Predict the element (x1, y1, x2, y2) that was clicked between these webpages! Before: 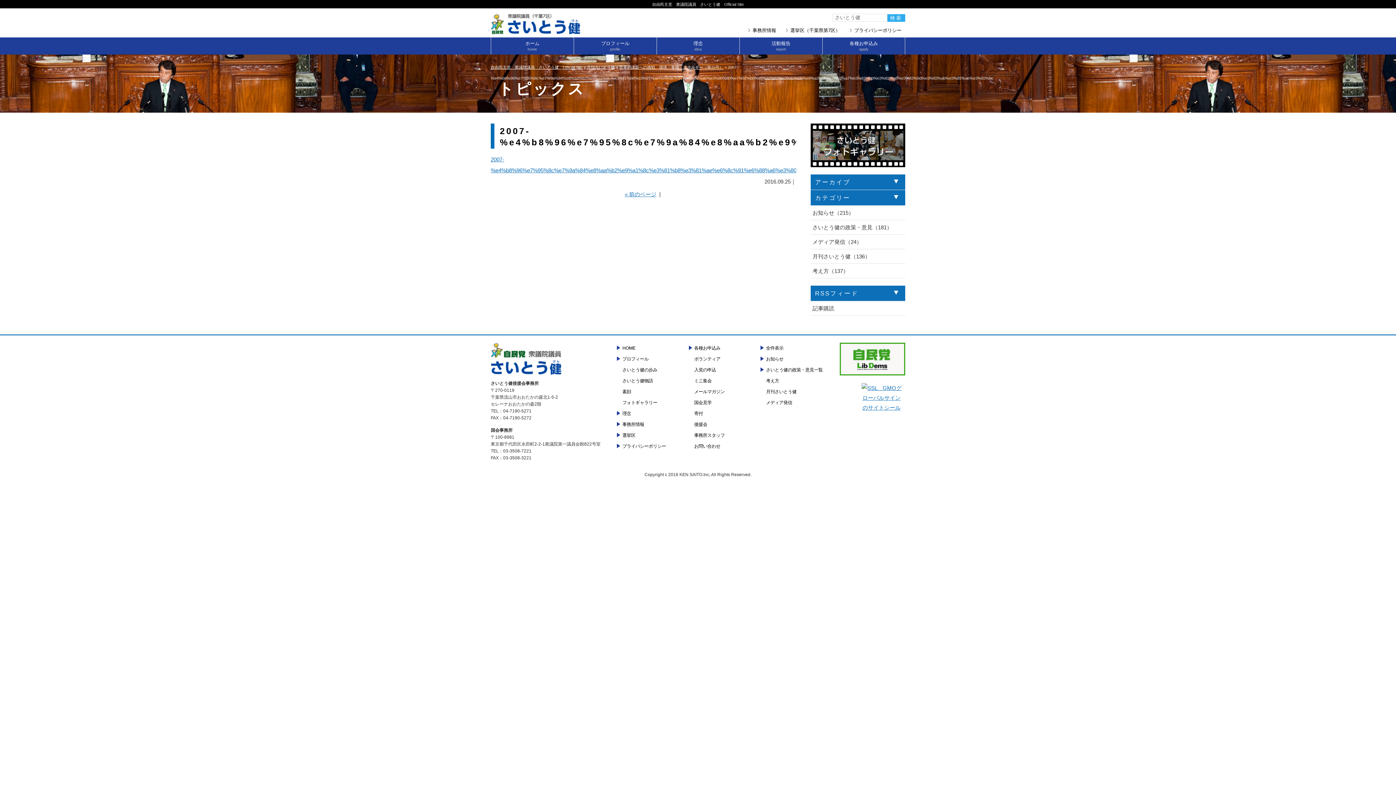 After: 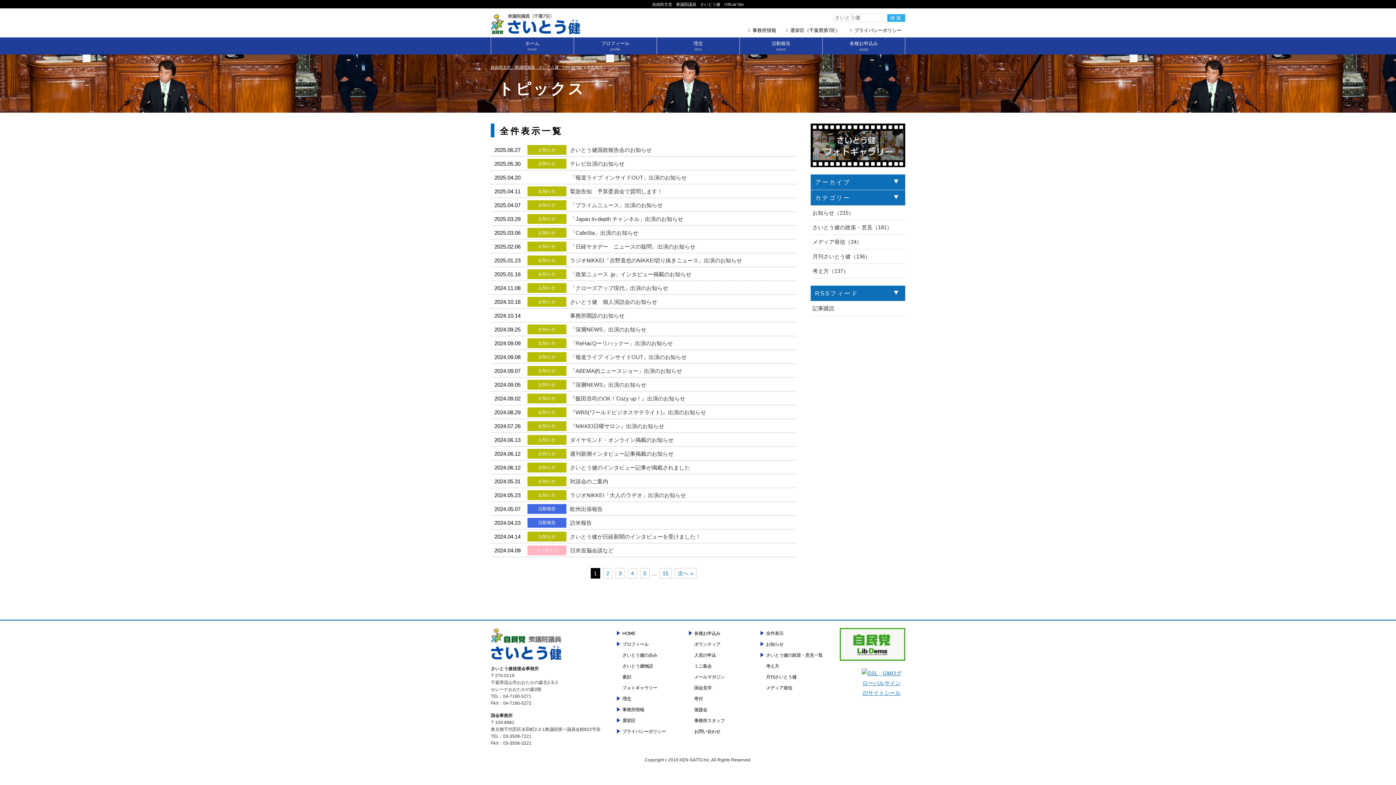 Action: bbox: (758, 342, 830, 353) label: 全件表示